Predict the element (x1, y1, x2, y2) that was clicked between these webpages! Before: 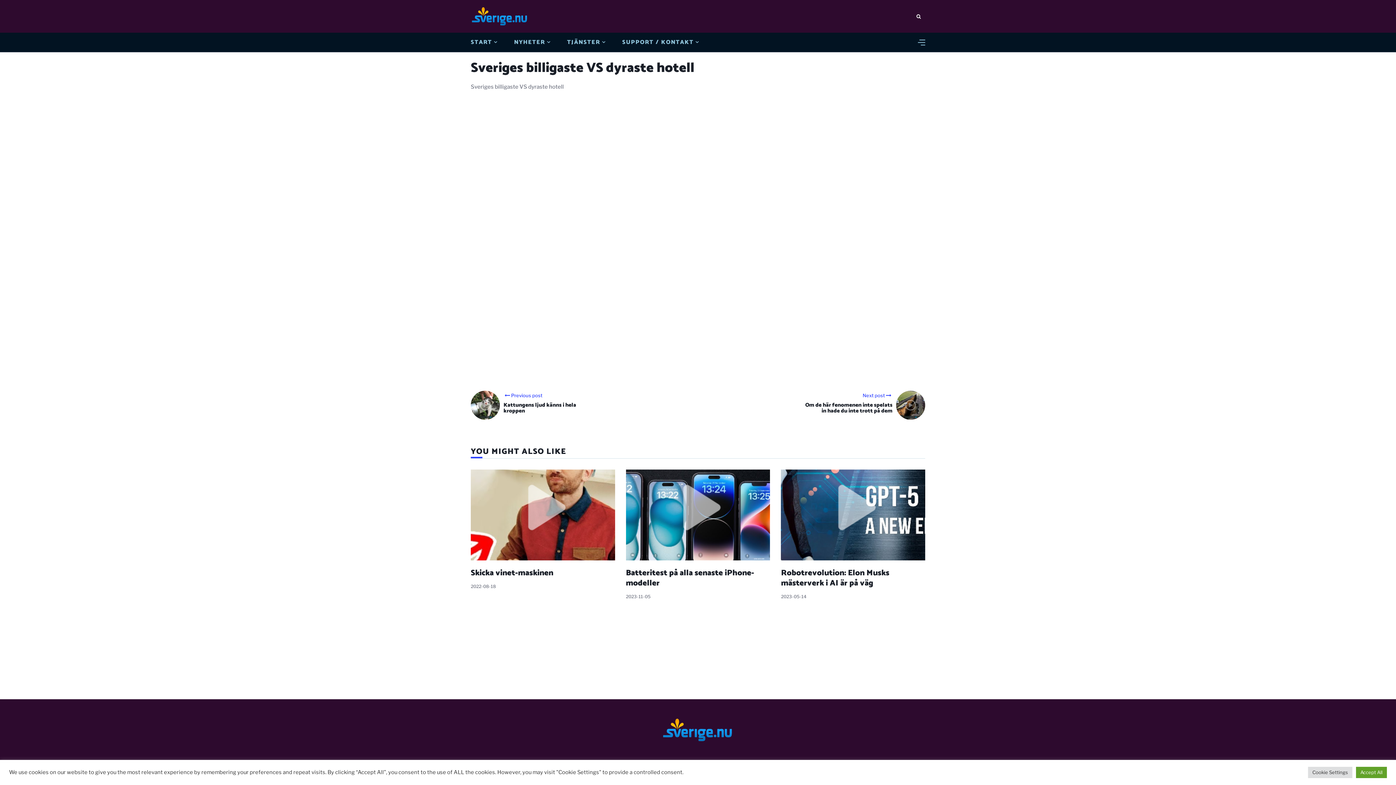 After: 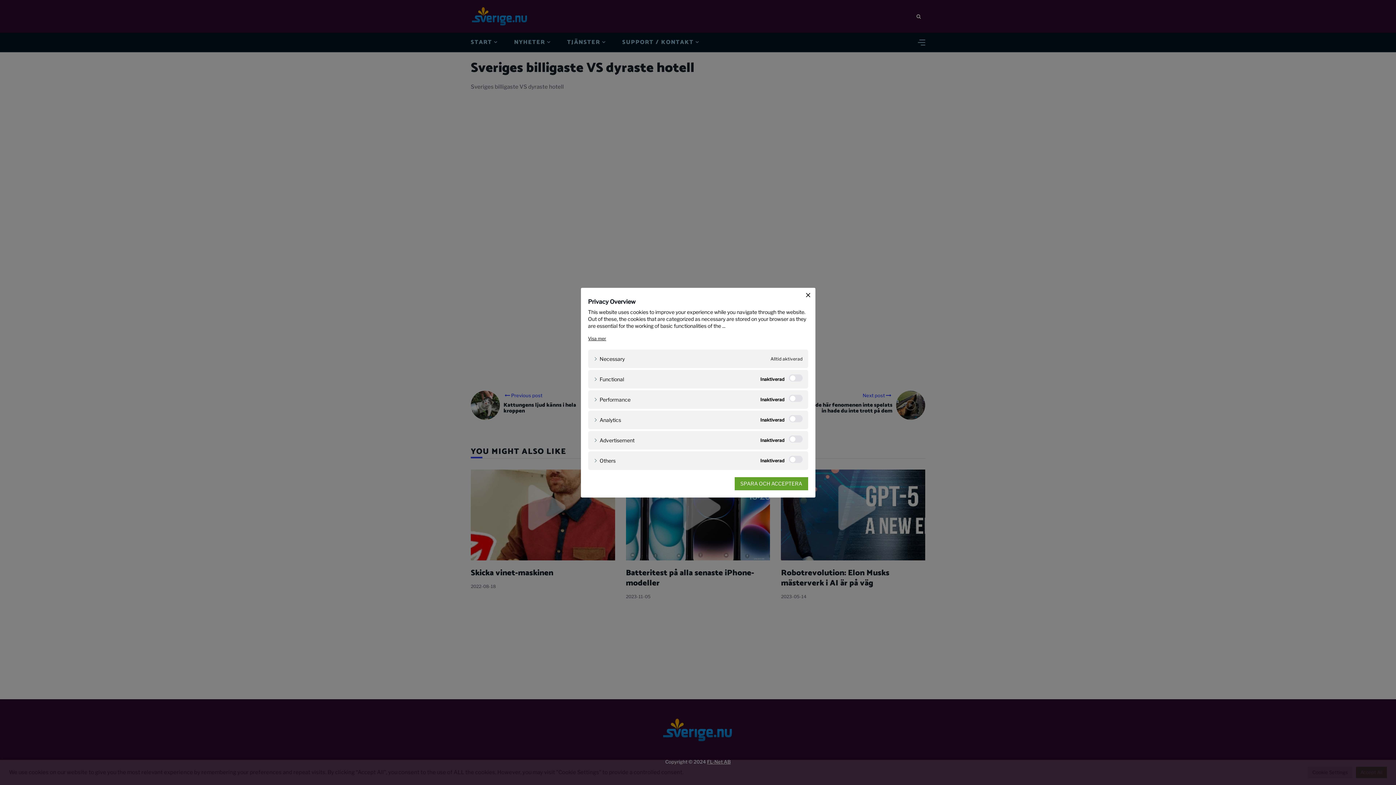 Action: bbox: (1308, 767, 1352, 778) label: Cookie Settings